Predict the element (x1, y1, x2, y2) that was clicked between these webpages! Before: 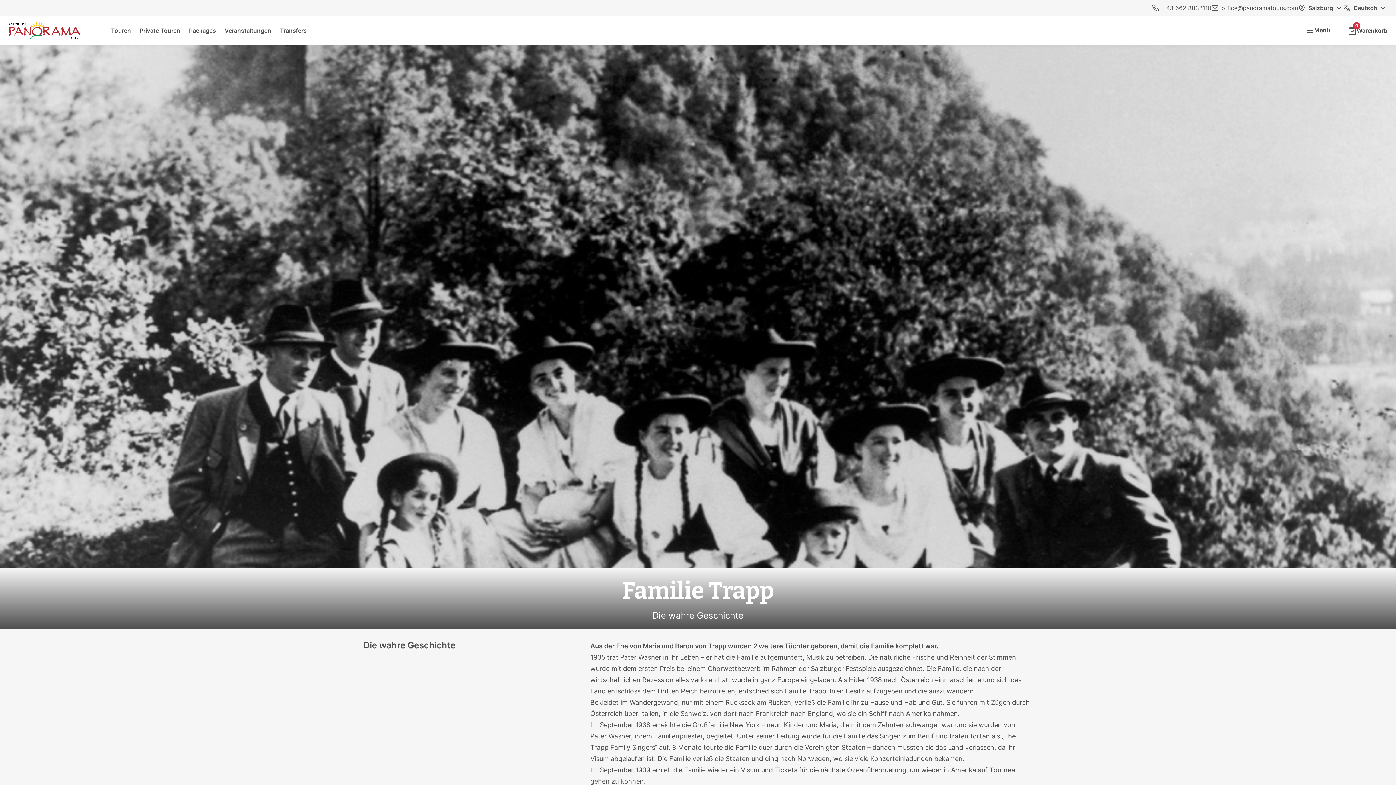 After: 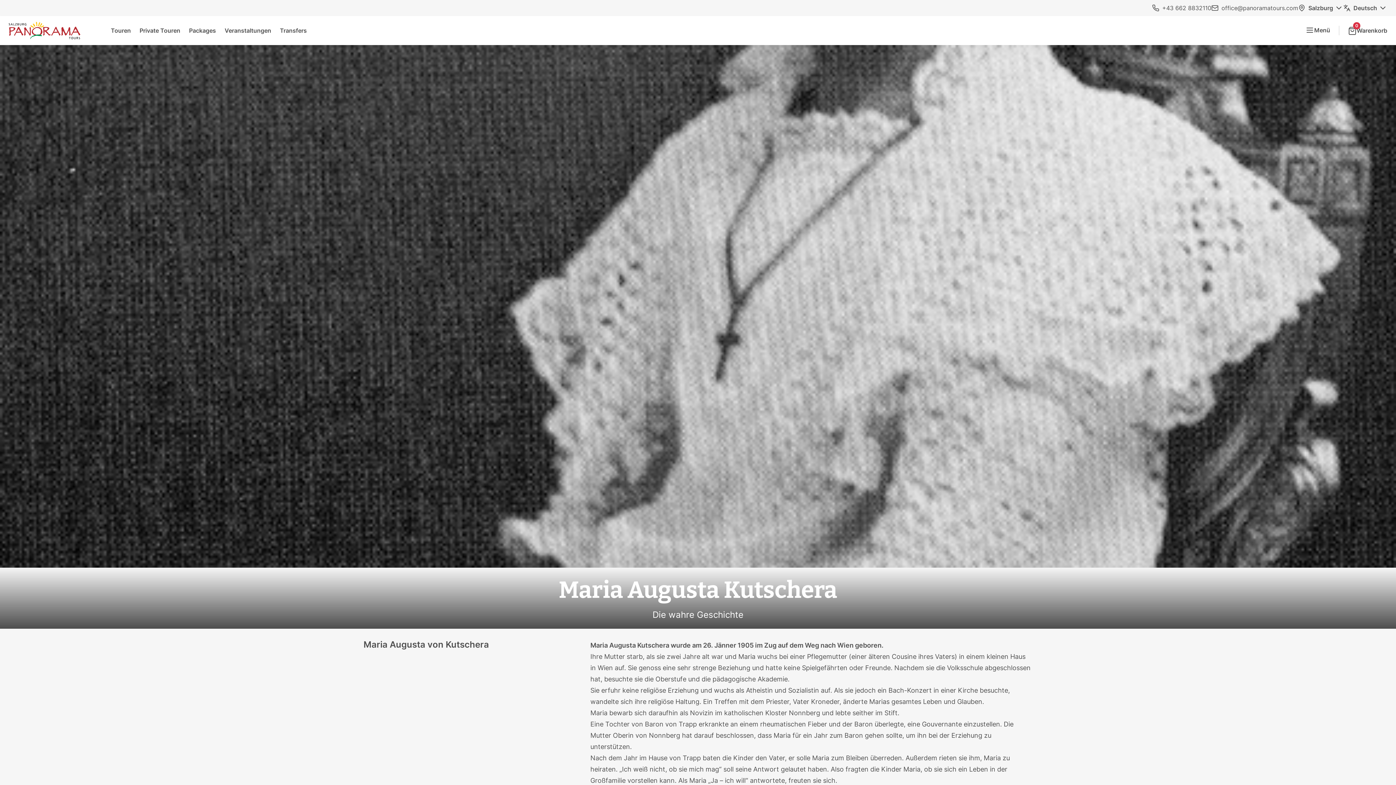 Action: bbox: (819, 721, 836, 729) label: Maria